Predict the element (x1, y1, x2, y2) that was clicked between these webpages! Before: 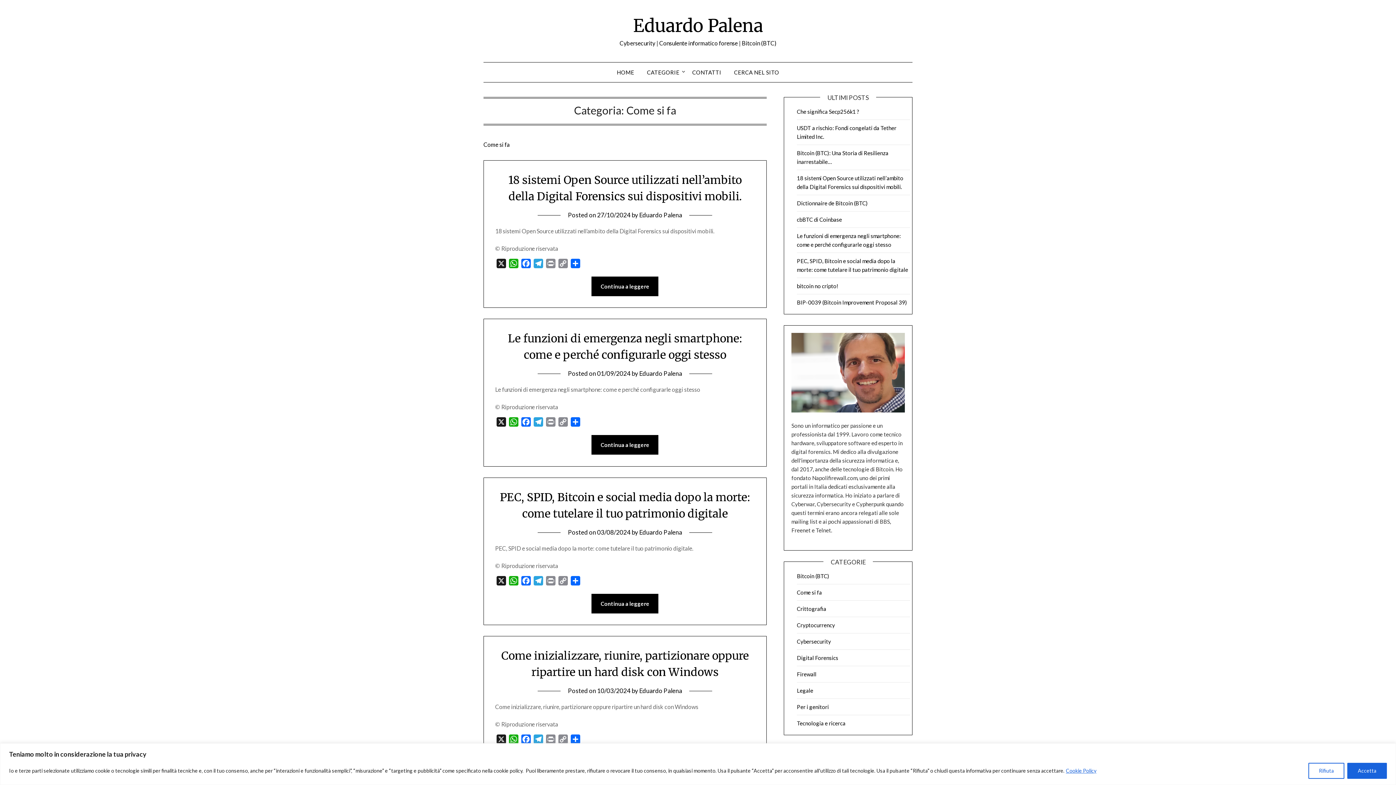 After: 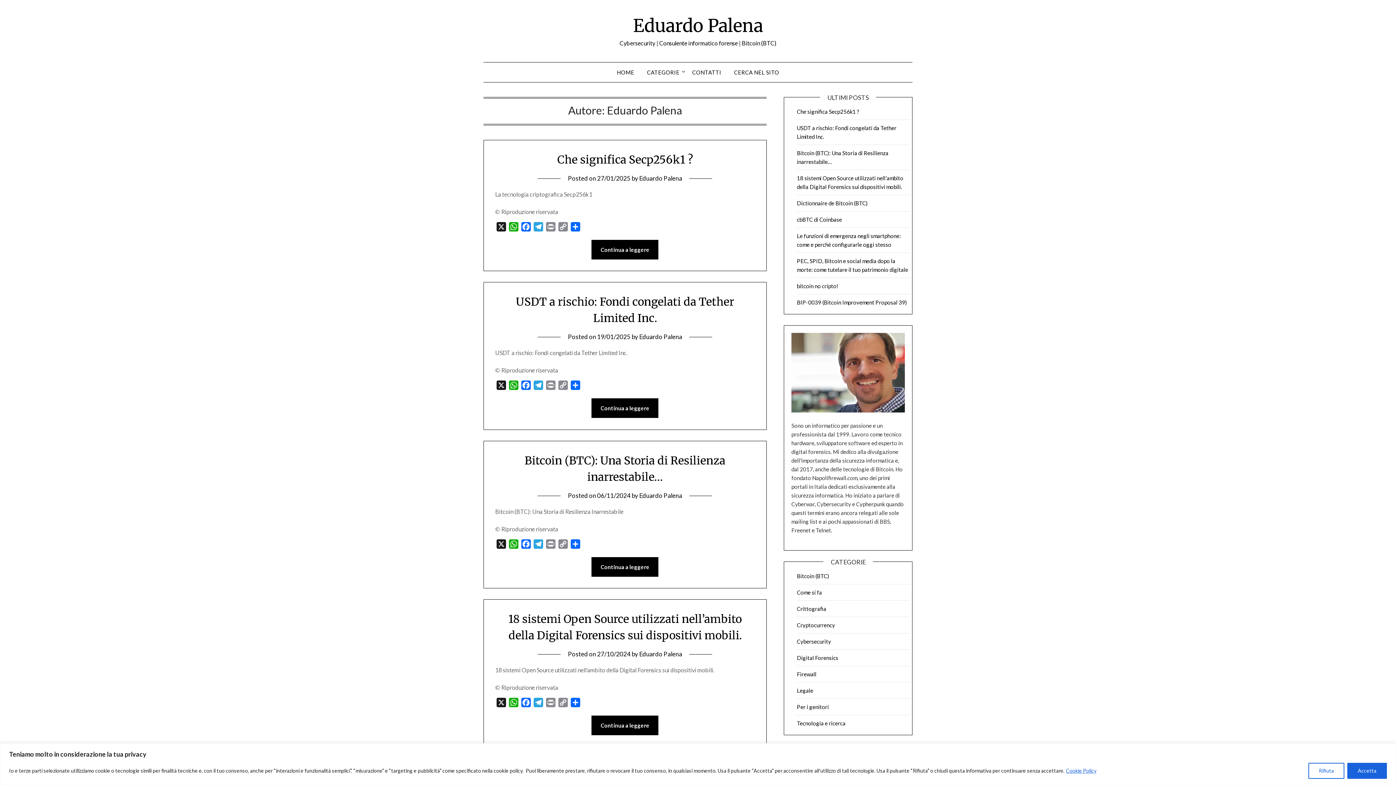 Action: bbox: (639, 211, 682, 218) label: Eduardo Palena